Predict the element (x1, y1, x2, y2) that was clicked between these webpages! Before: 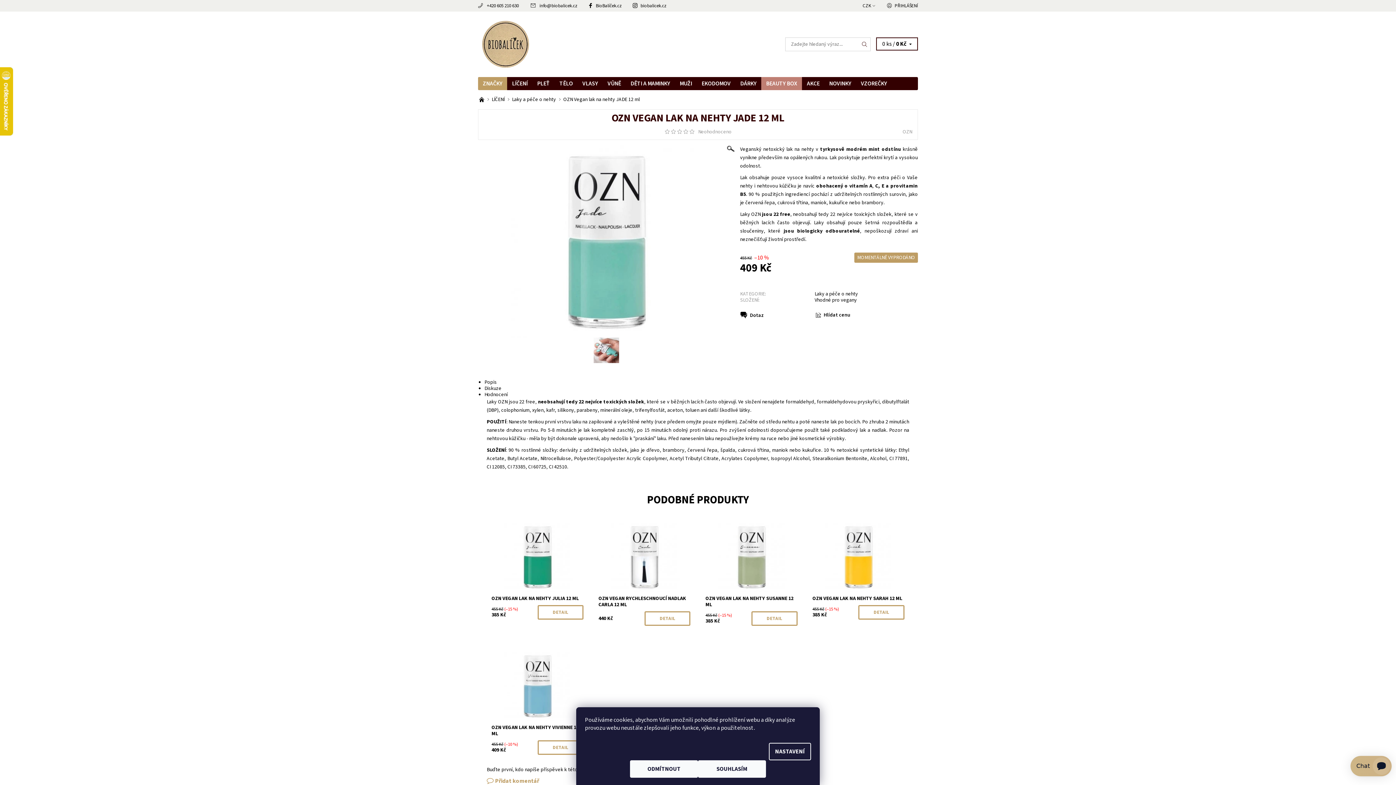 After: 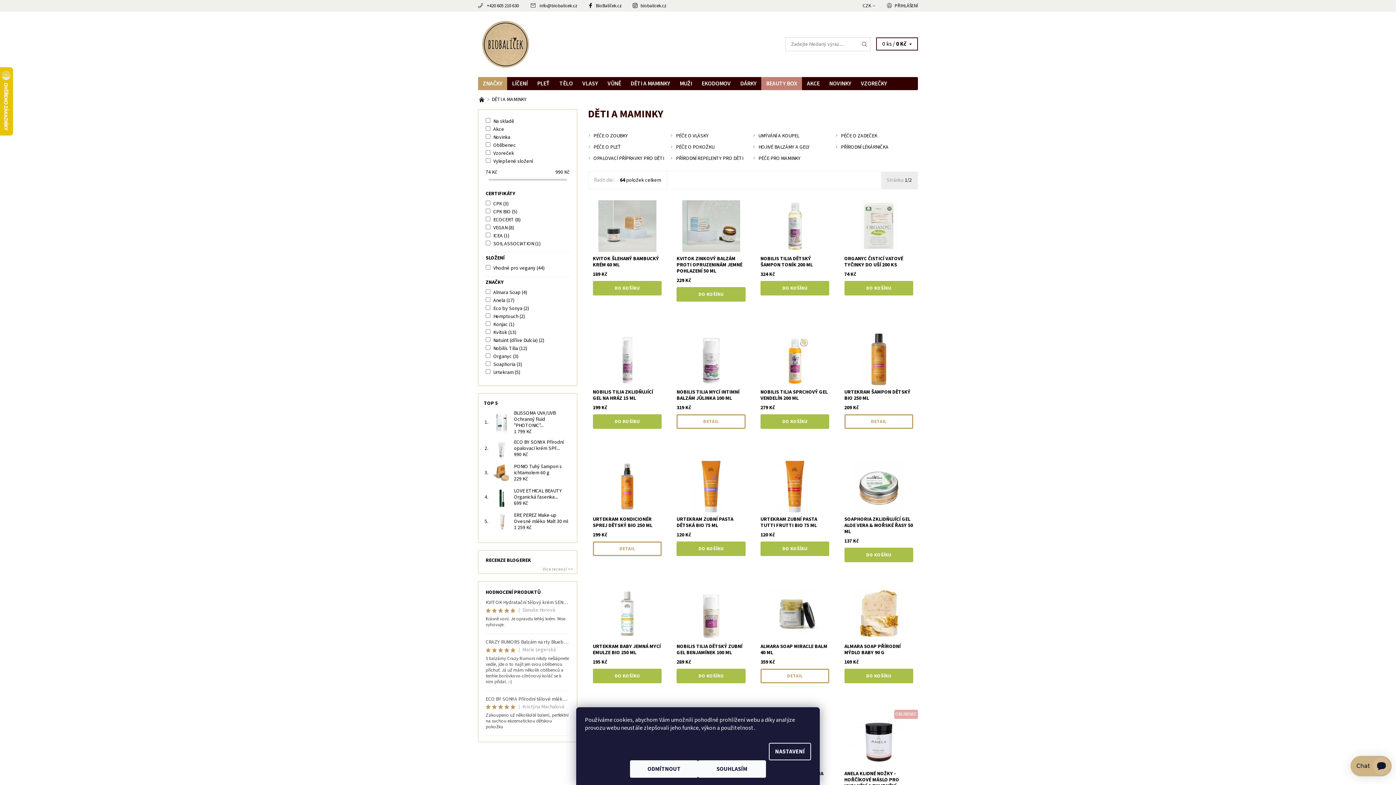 Action: bbox: (625, 77, 675, 90) label: DĚTI A MAMINKY